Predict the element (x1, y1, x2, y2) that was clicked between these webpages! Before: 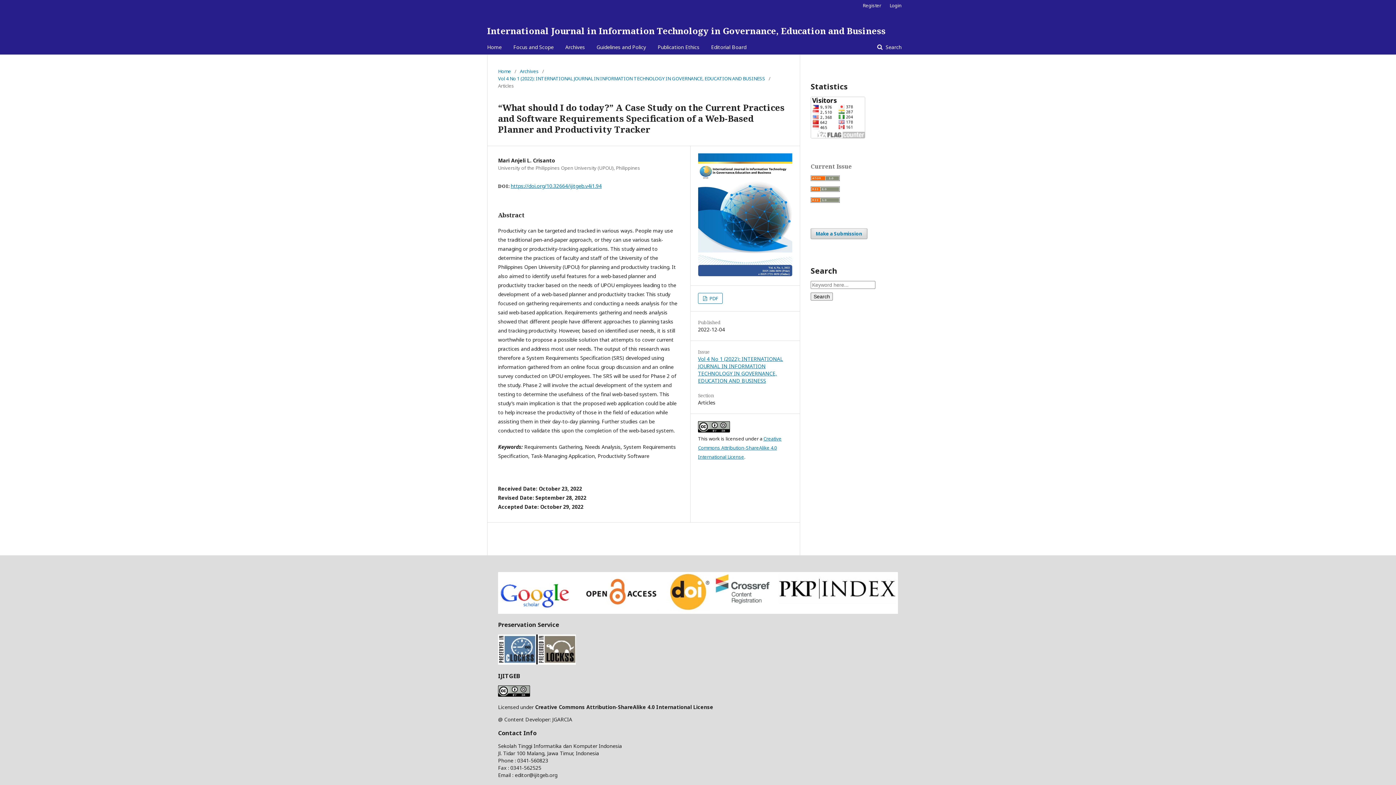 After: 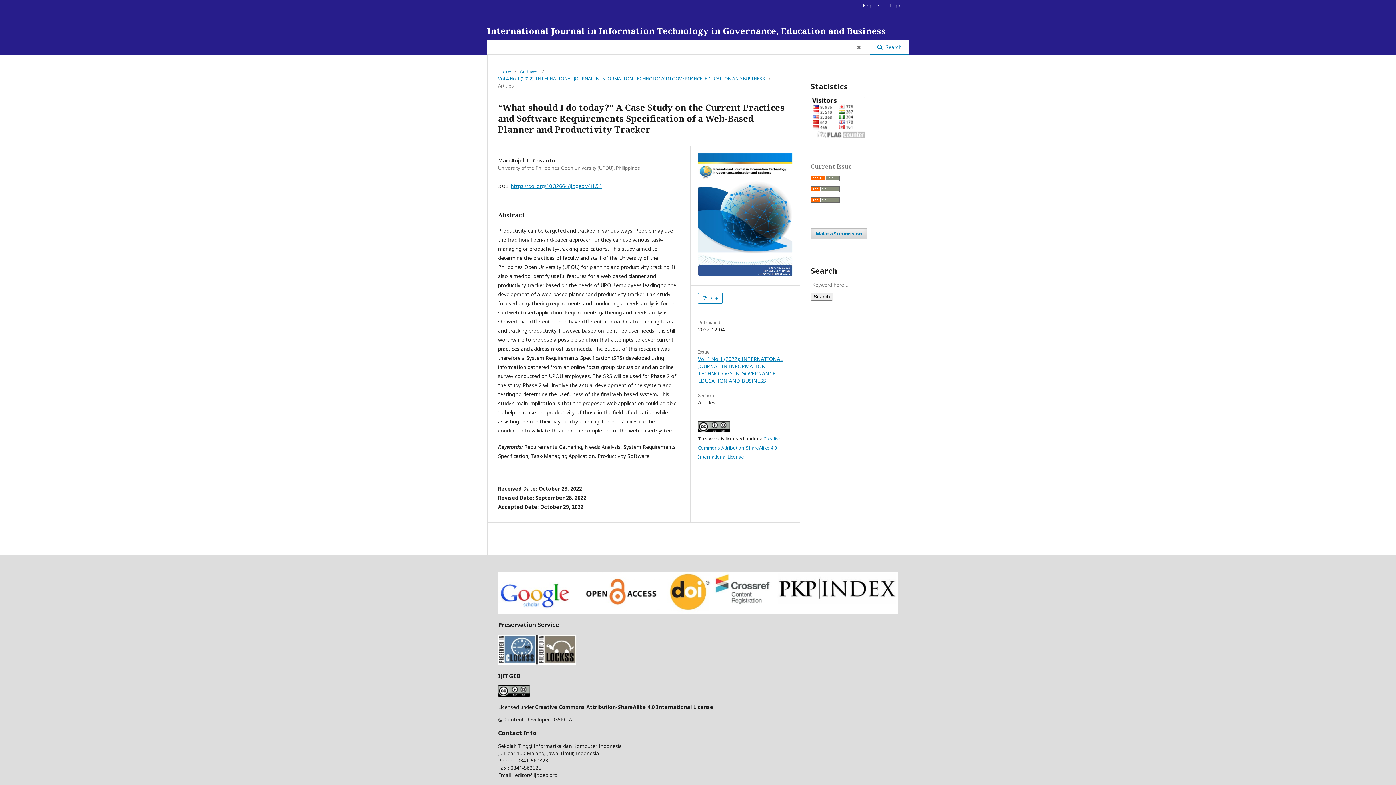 Action: label:  Search bbox: (870, 40, 909, 54)